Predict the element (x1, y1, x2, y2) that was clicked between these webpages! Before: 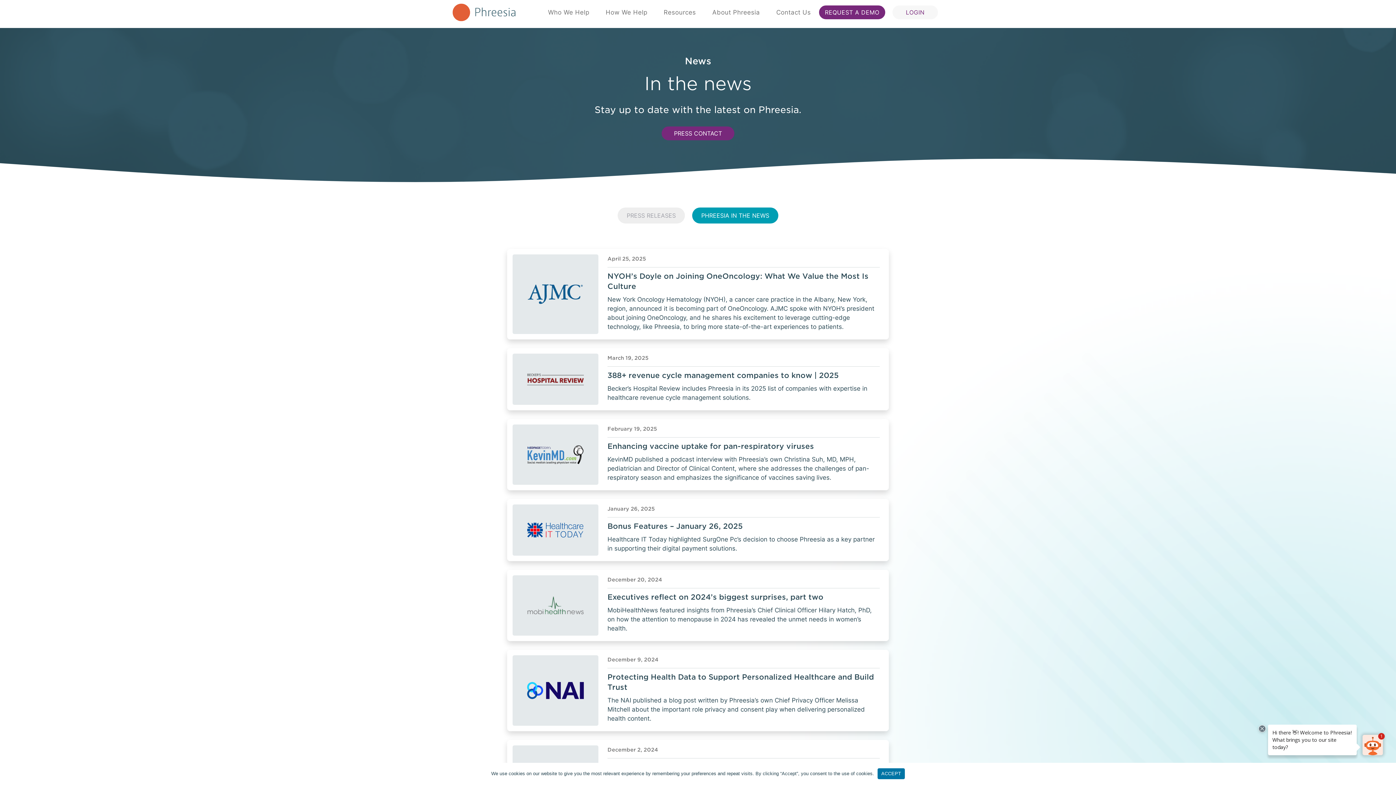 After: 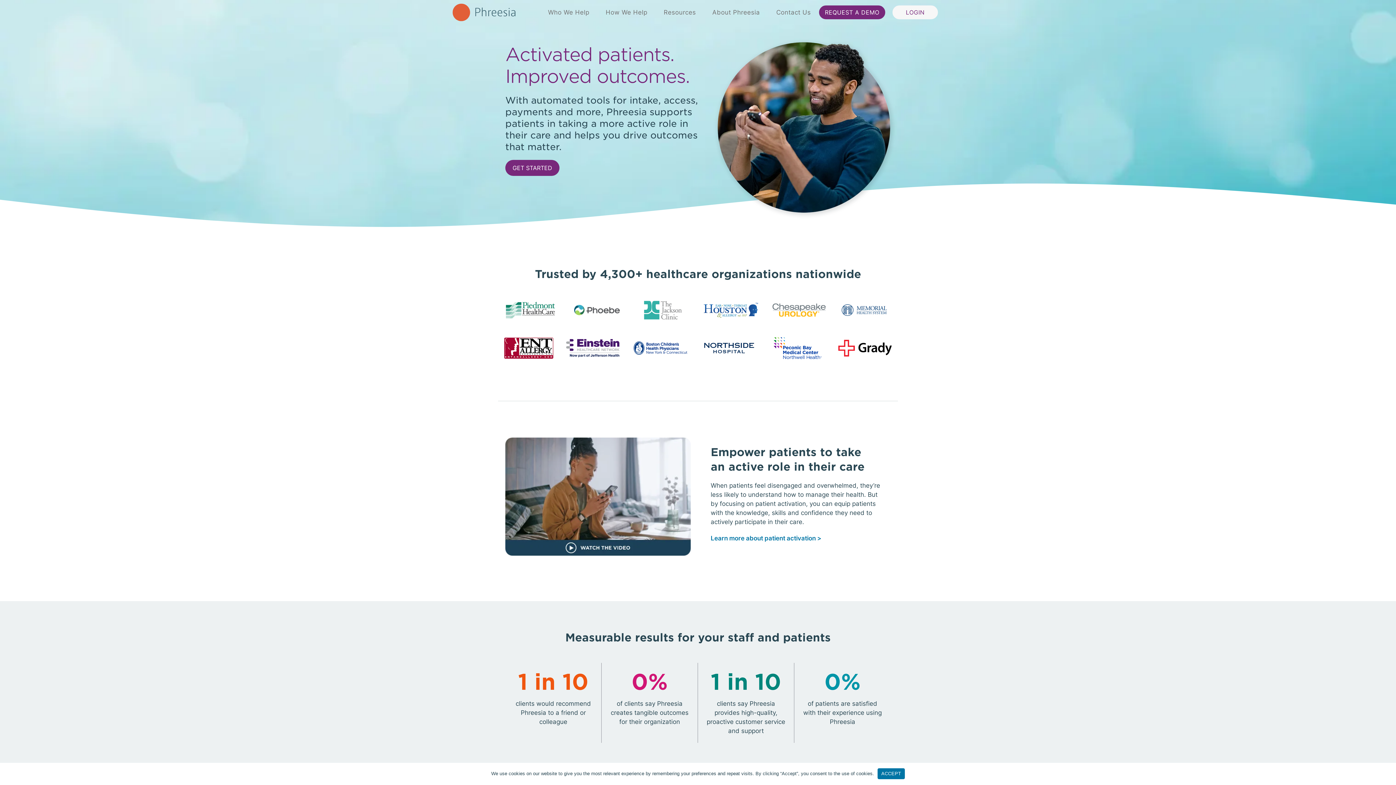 Action: bbox: (452, 3, 515, 24)